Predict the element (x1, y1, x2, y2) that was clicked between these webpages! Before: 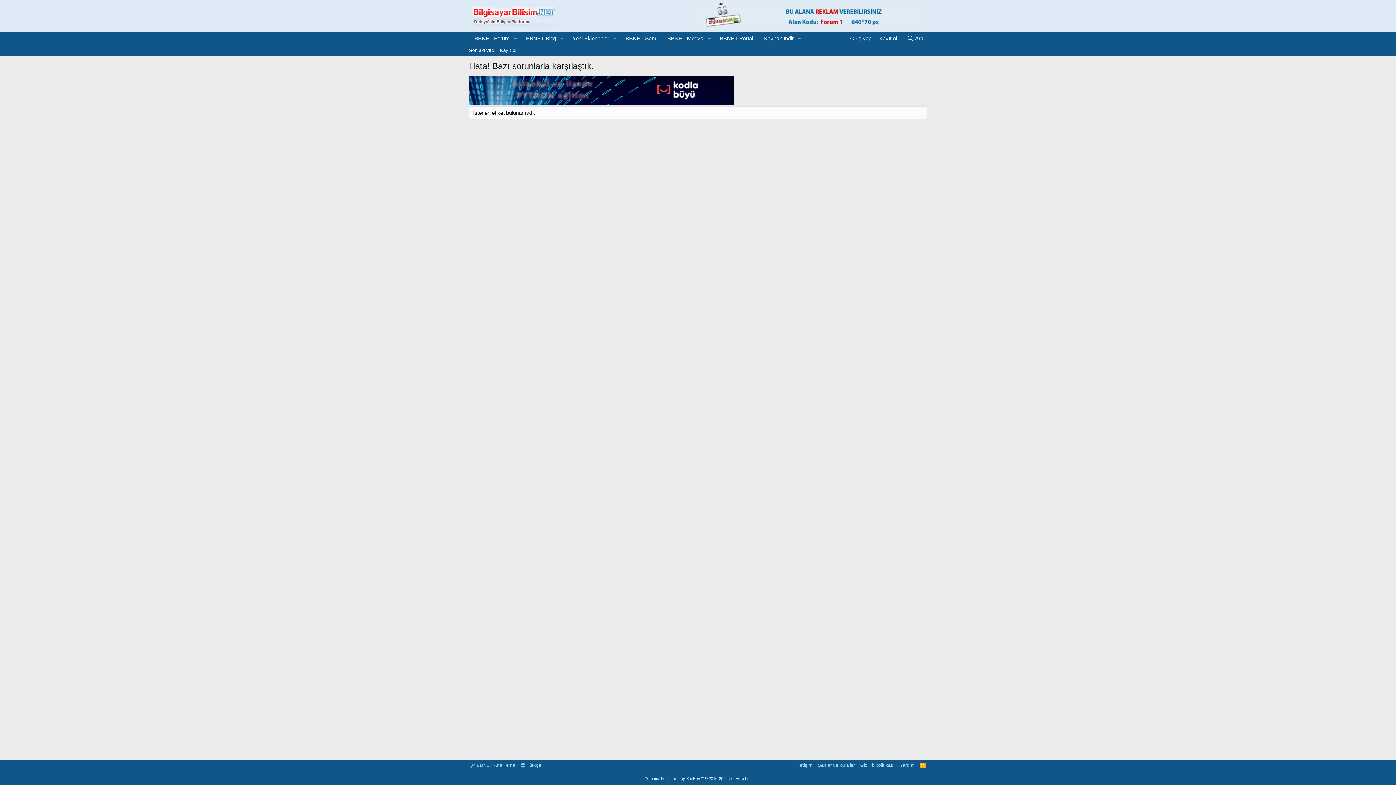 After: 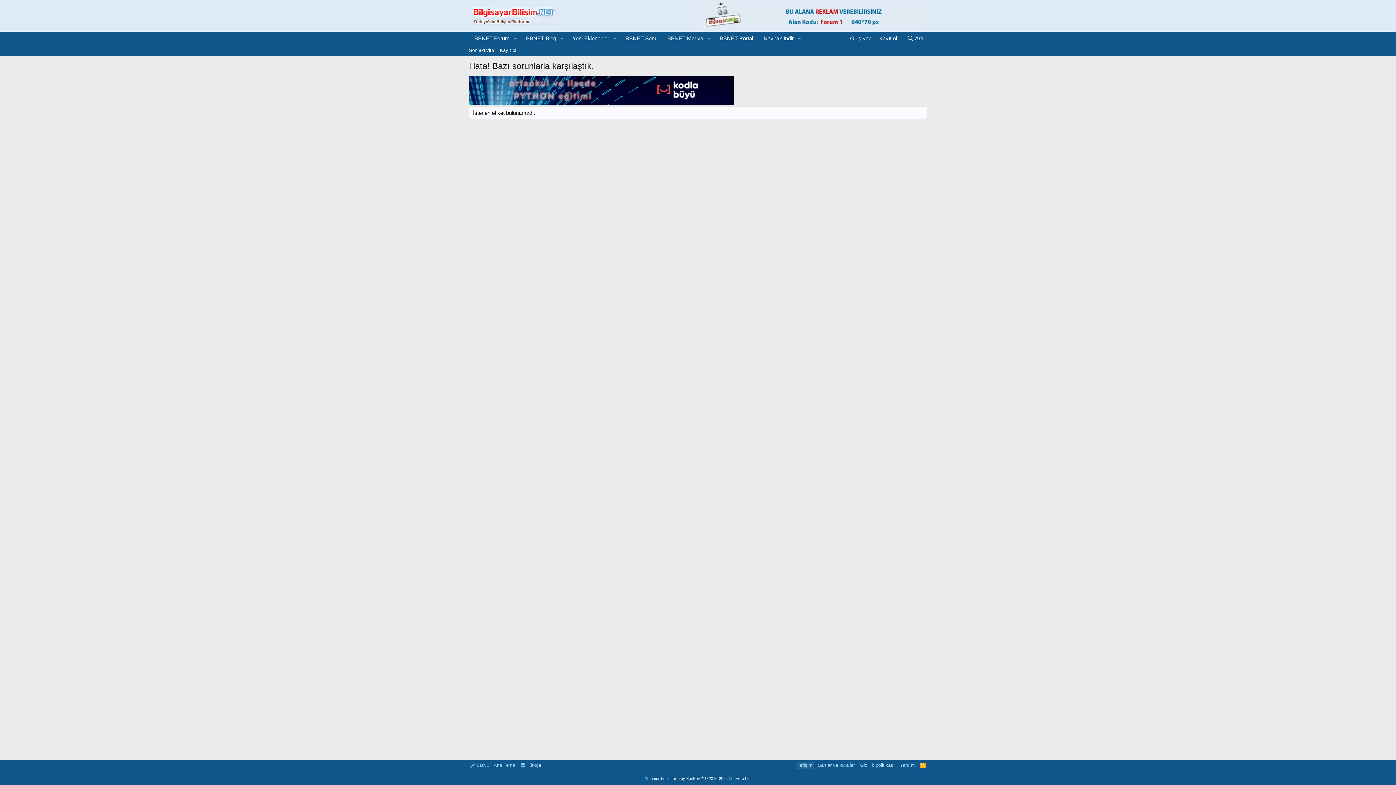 Action: bbox: (796, 762, 814, 769) label: İletişim